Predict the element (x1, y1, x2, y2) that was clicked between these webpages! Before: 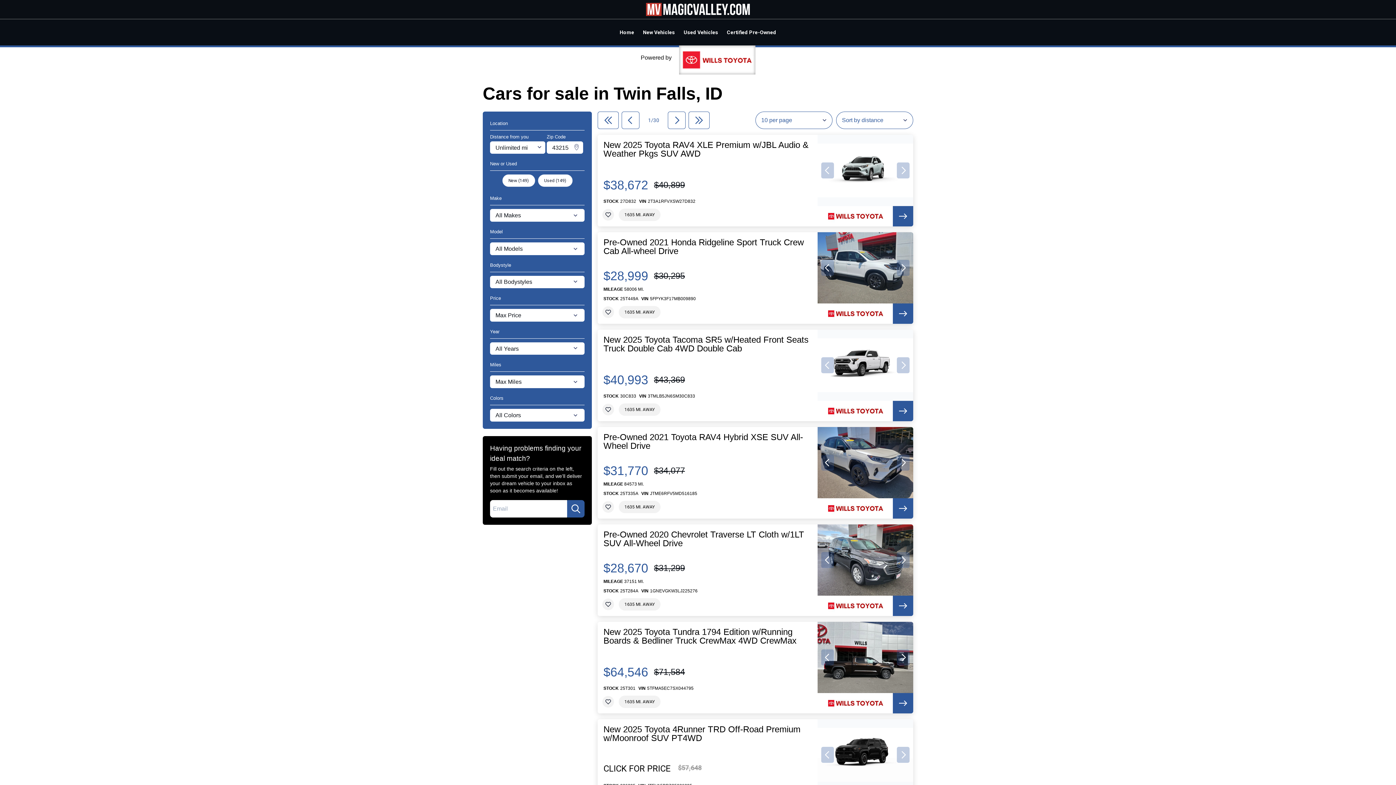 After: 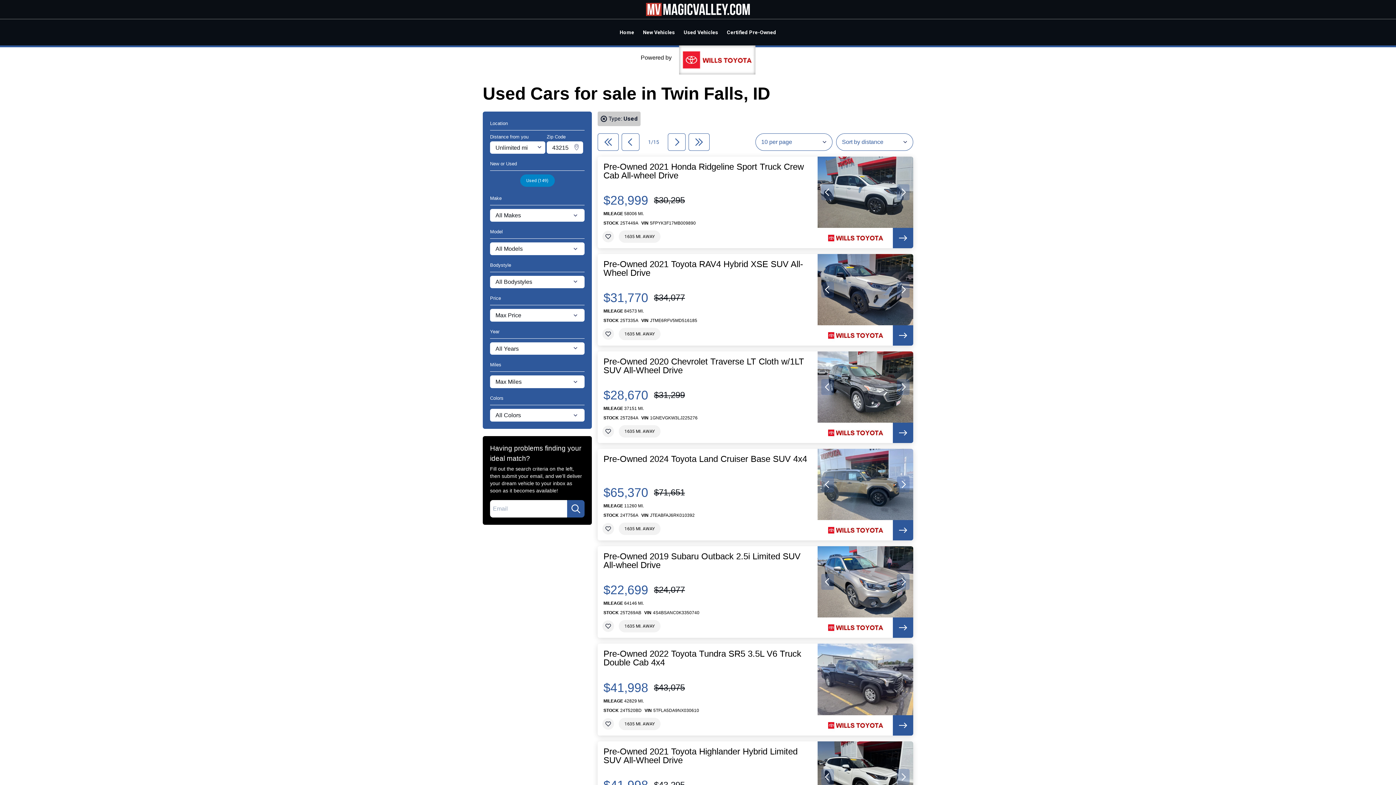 Action: label: Used Vehicles bbox: (679, 22, 722, 41)